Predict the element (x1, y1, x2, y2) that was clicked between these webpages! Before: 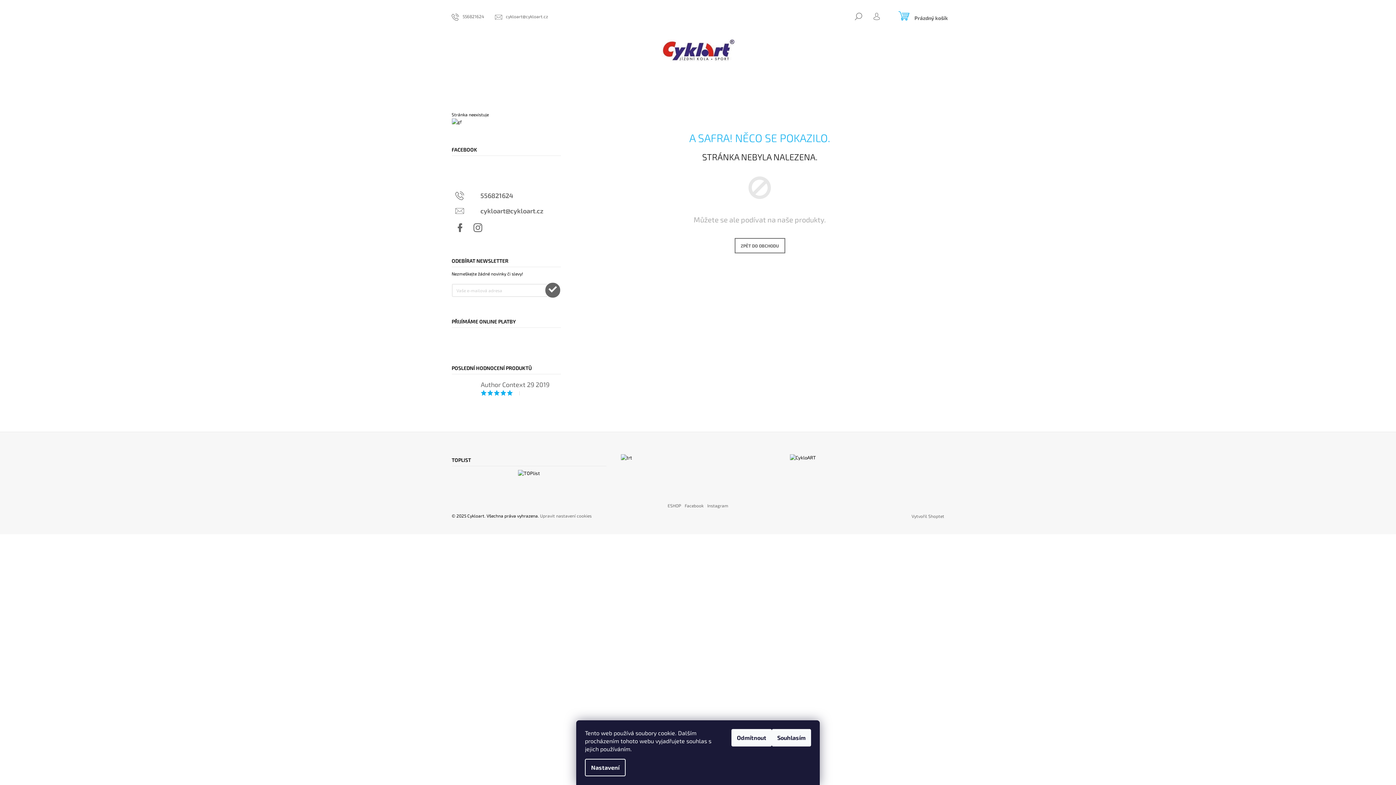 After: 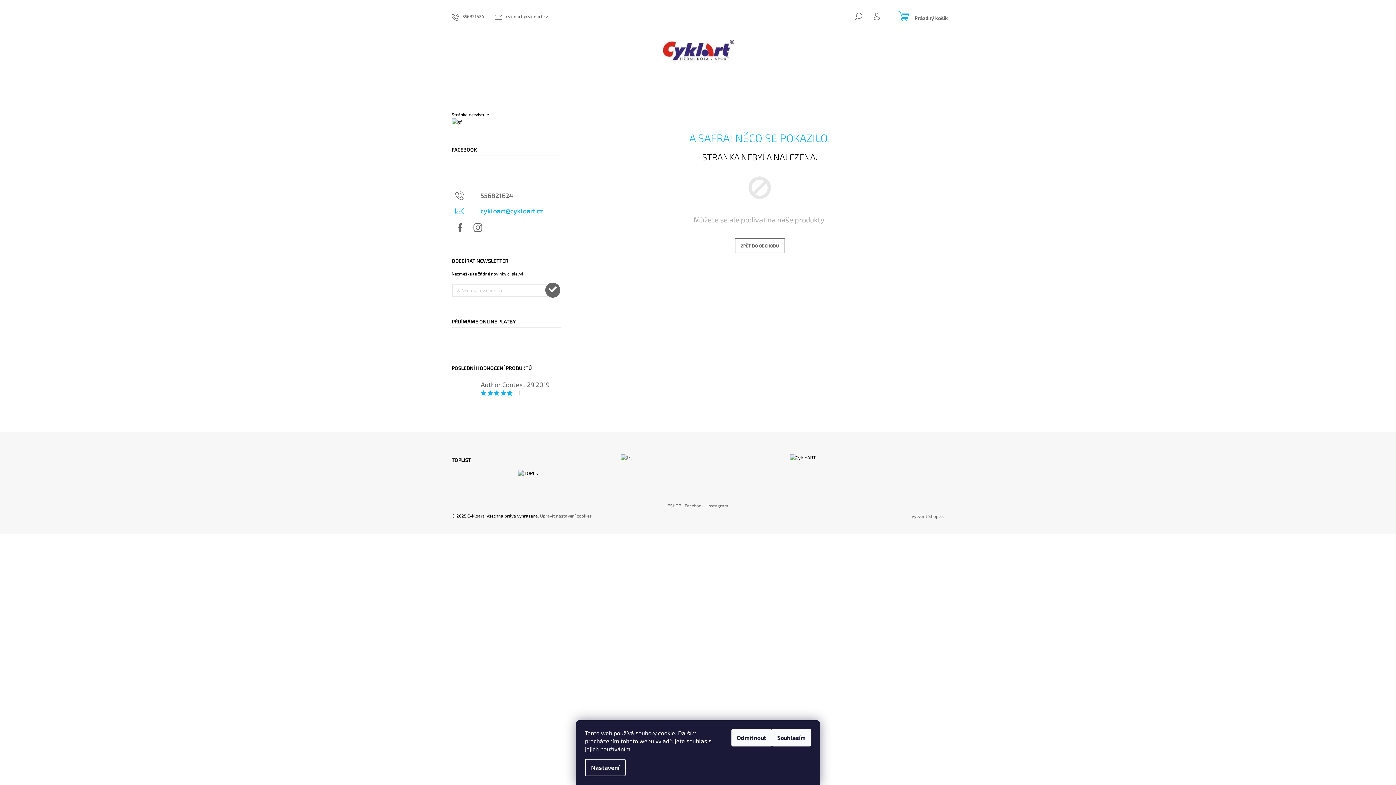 Action: label: cykloart@cykloart.cz bbox: (455, 204, 560, 219)